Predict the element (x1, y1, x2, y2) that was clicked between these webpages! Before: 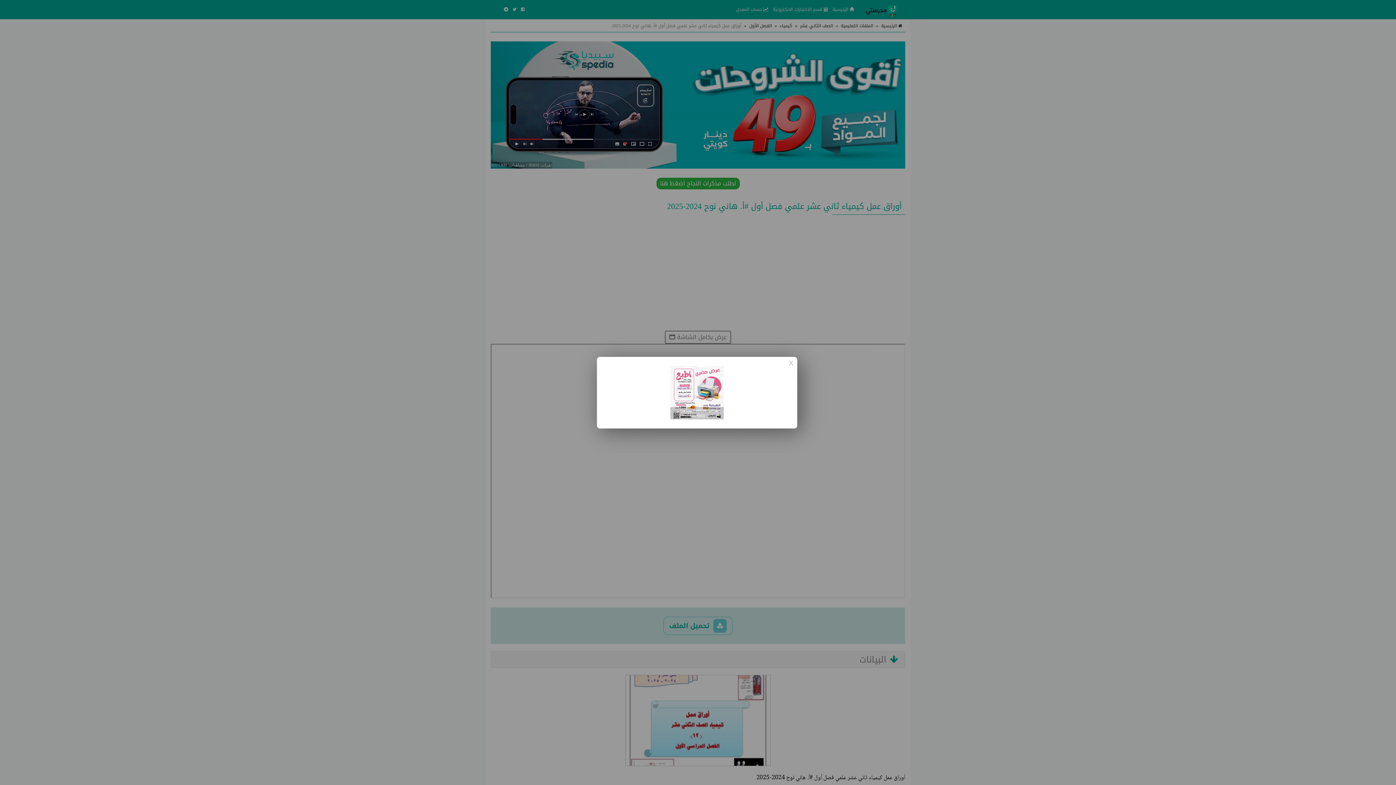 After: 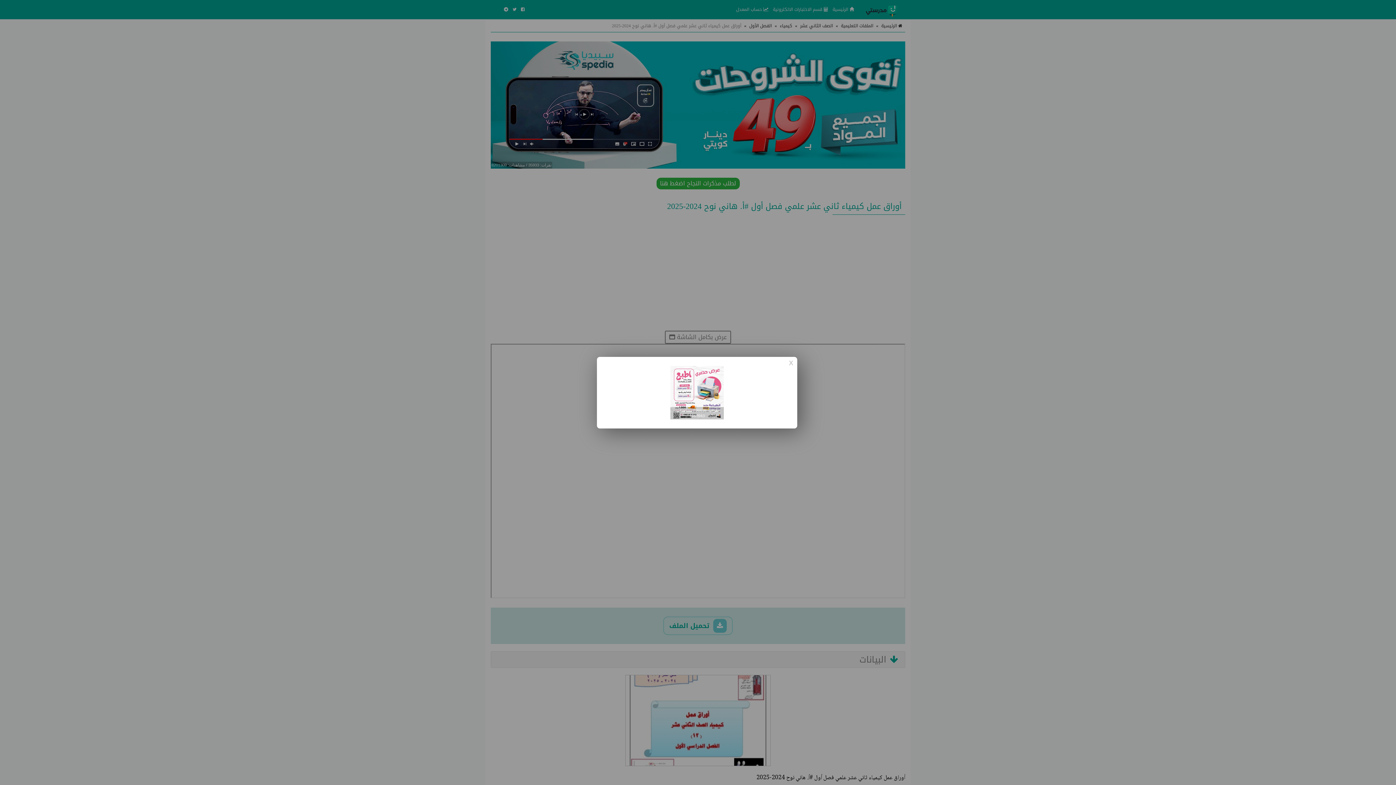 Action: label: نقرات: 98638 / مشاهدات: 1663943 bbox: (670, 366, 724, 419)